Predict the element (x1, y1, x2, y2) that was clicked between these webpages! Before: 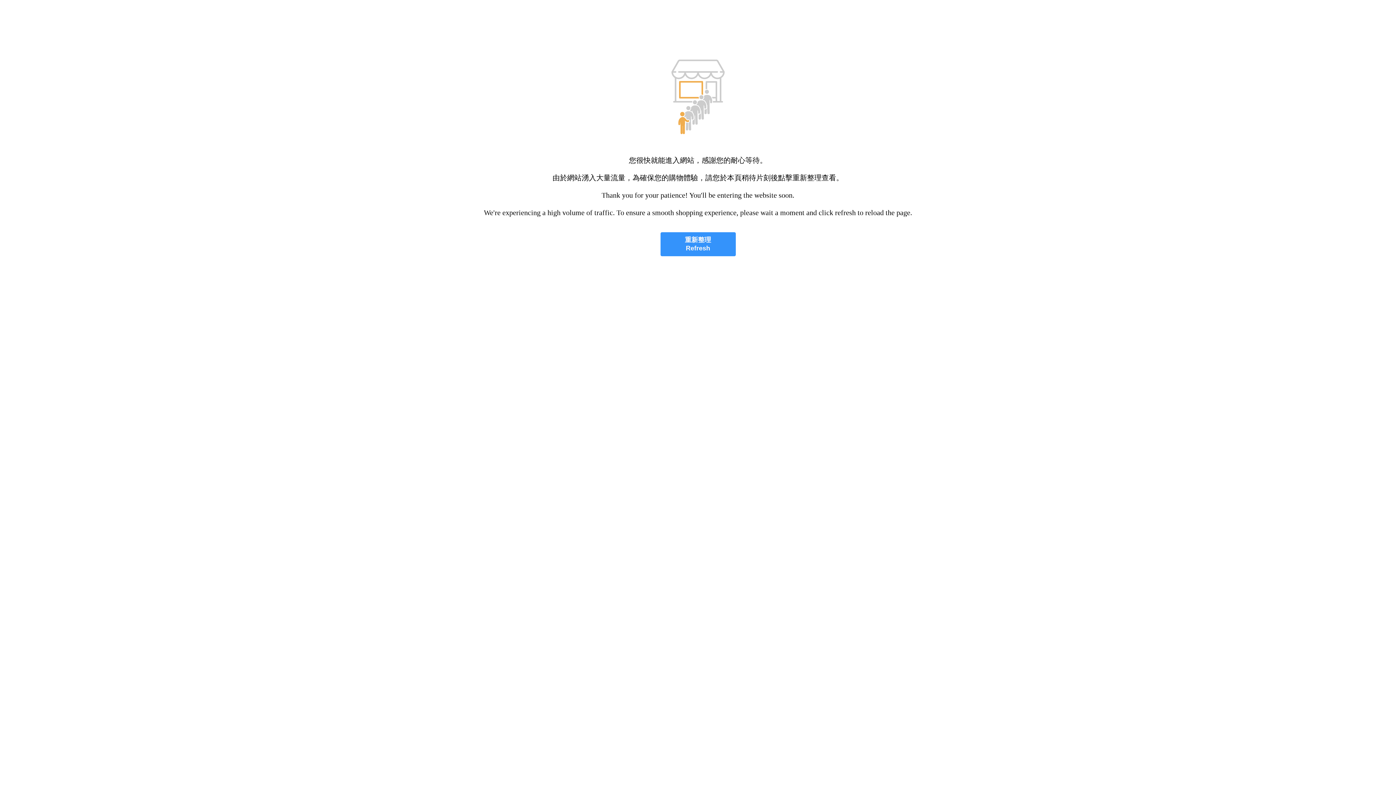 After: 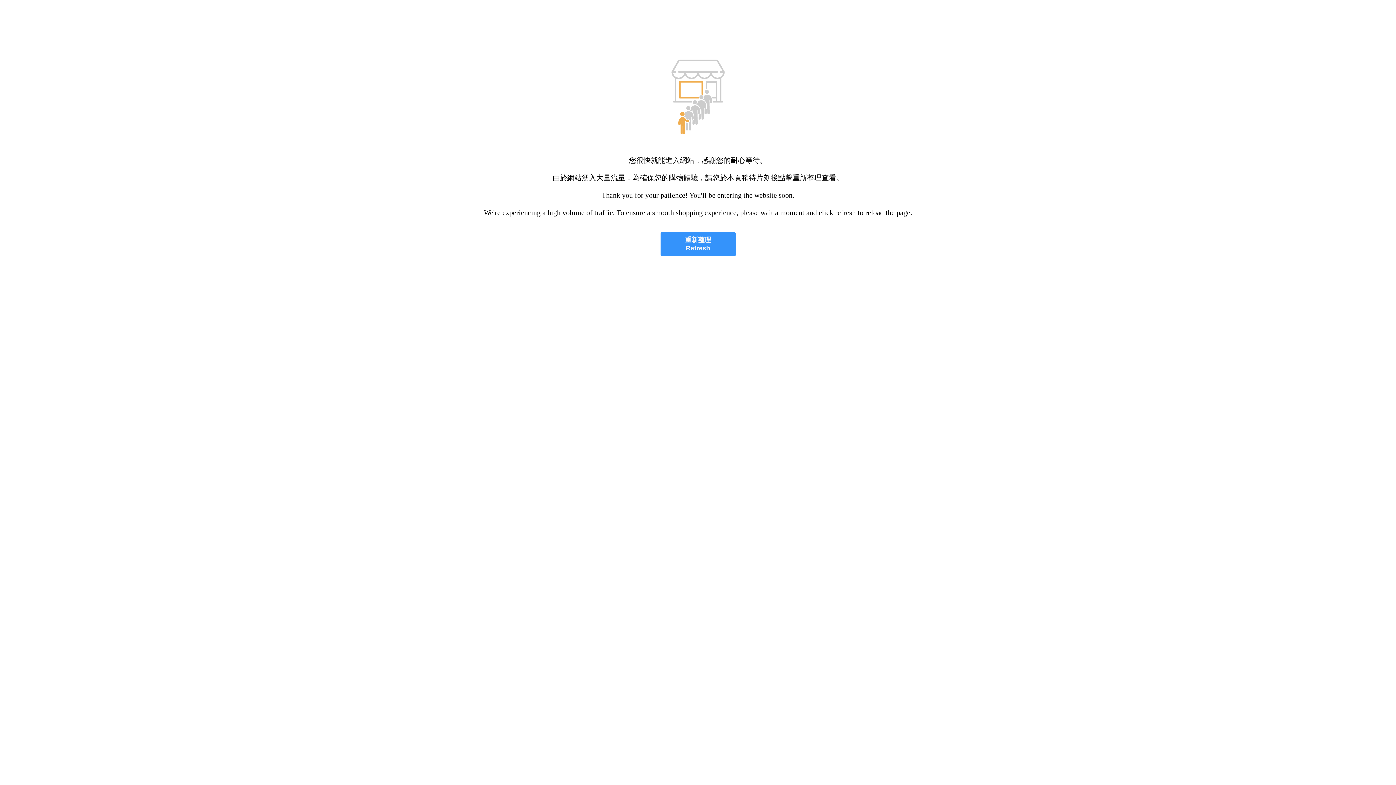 Action: label: 重新整理
Refresh bbox: (660, 232, 735, 256)